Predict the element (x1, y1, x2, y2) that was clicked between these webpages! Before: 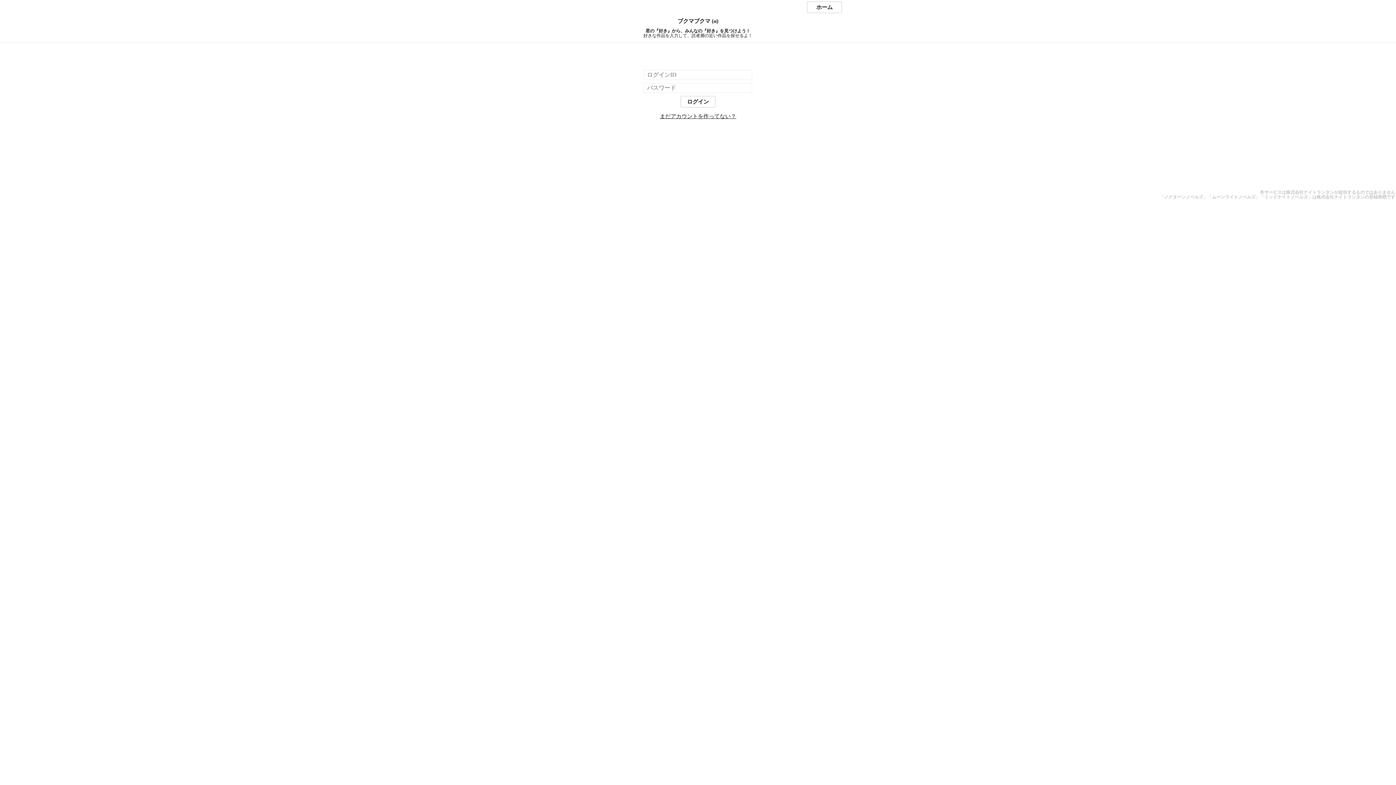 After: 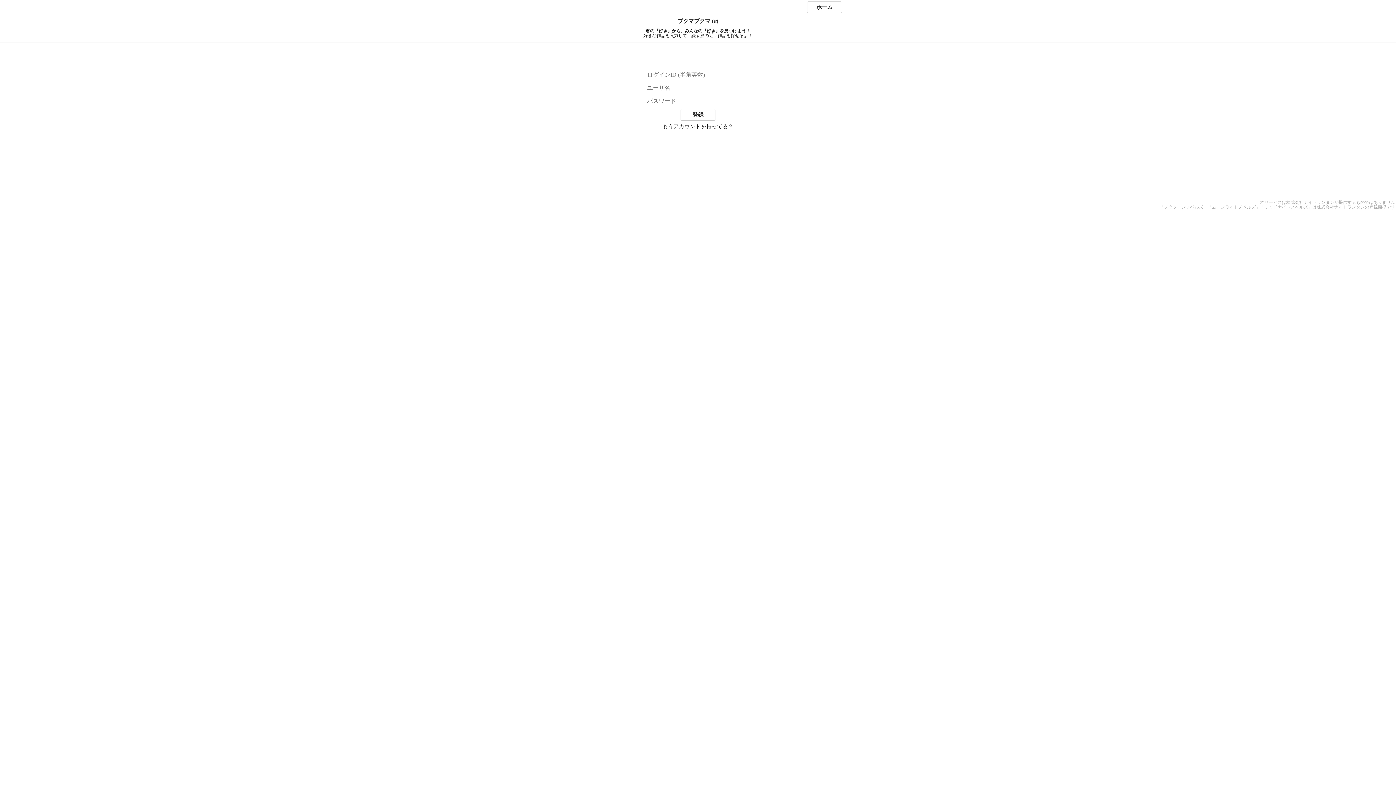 Action: bbox: (660, 113, 736, 119) label: まだアカウントを作ってない？